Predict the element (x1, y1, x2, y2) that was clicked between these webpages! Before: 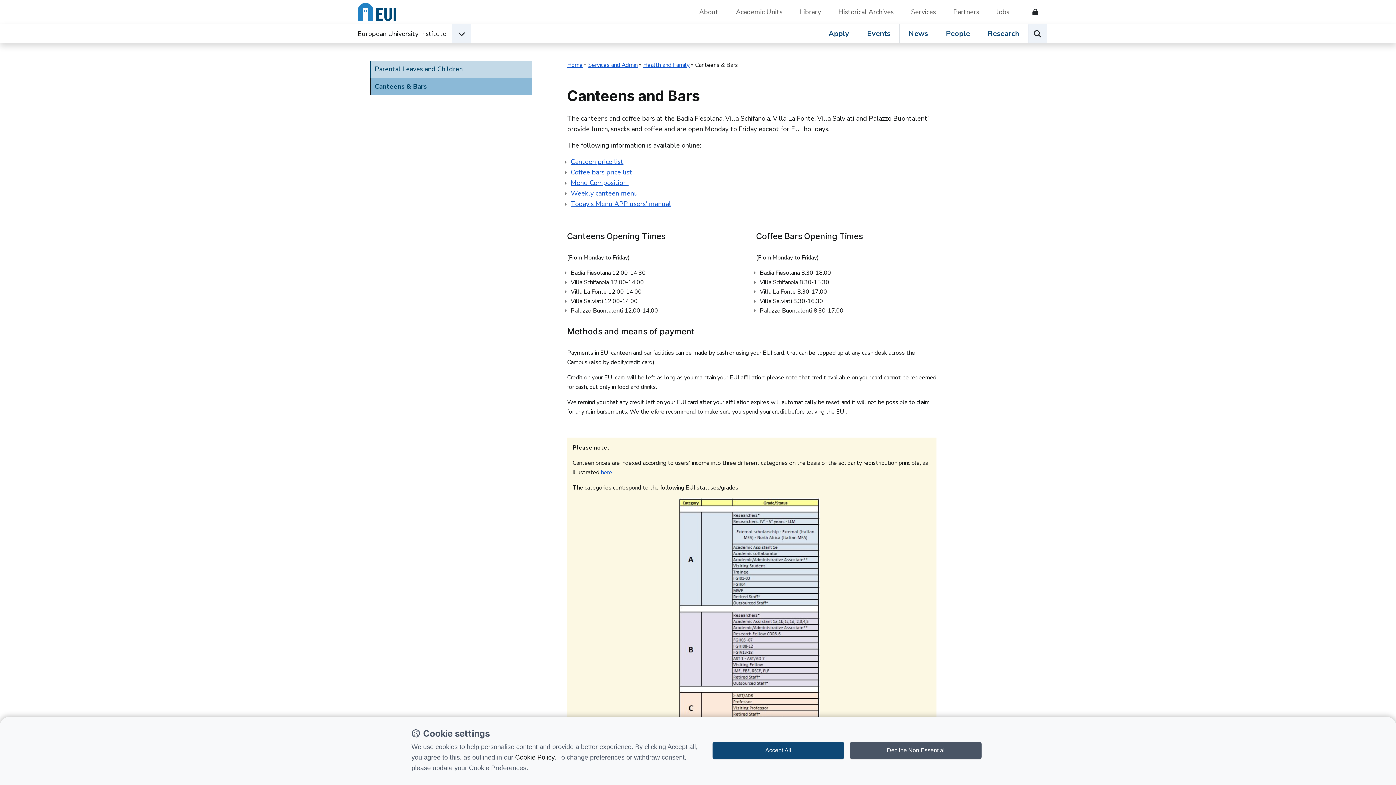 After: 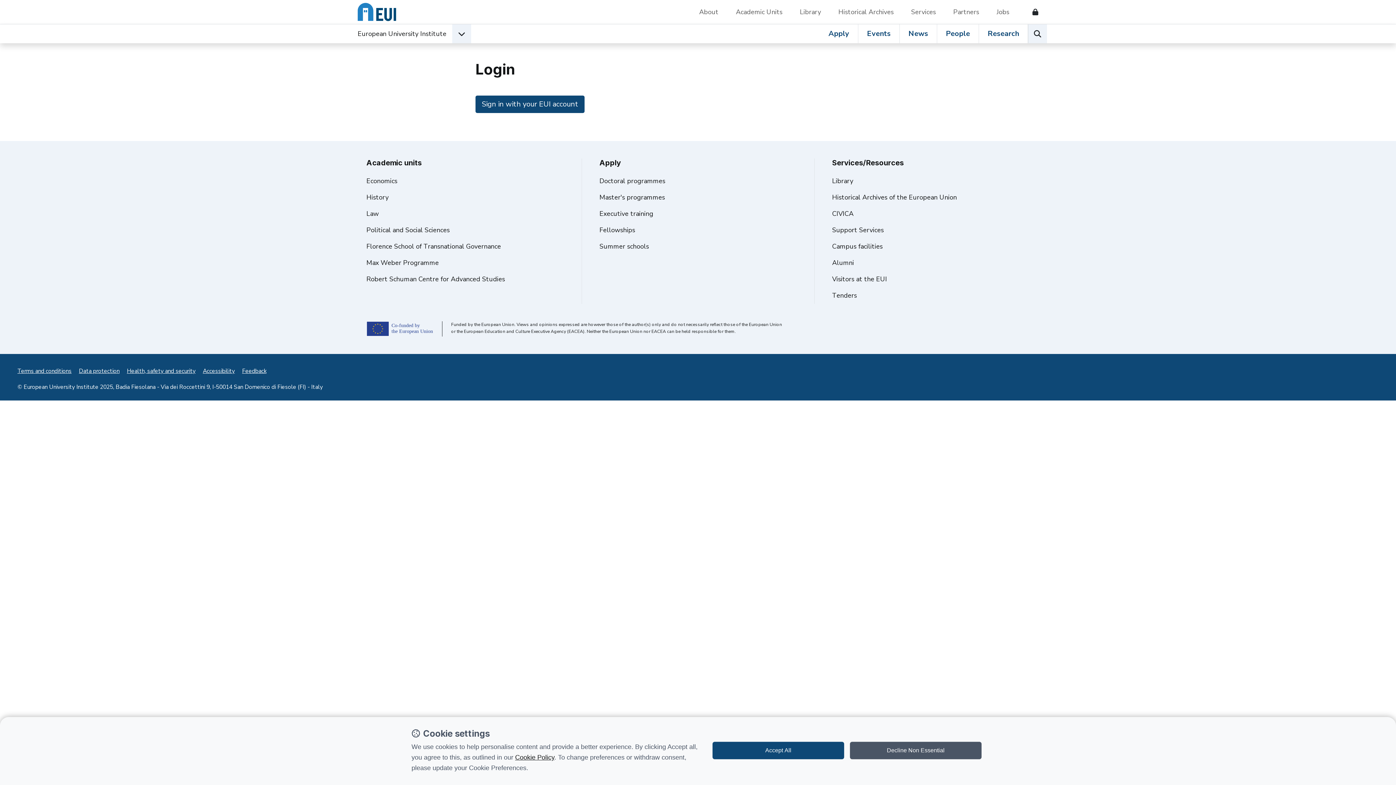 Action: bbox: (370, 60, 532, 77) label: Parental Leaves and Children